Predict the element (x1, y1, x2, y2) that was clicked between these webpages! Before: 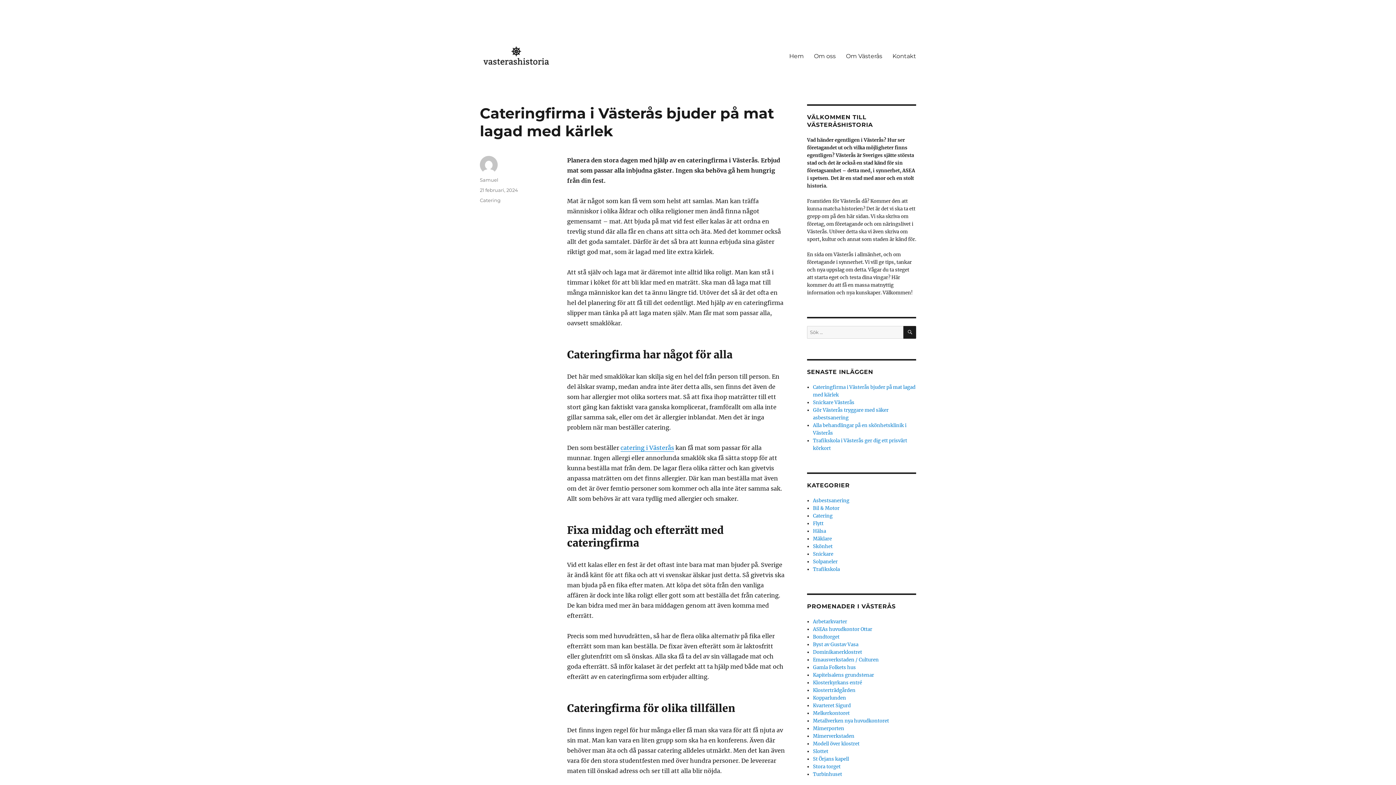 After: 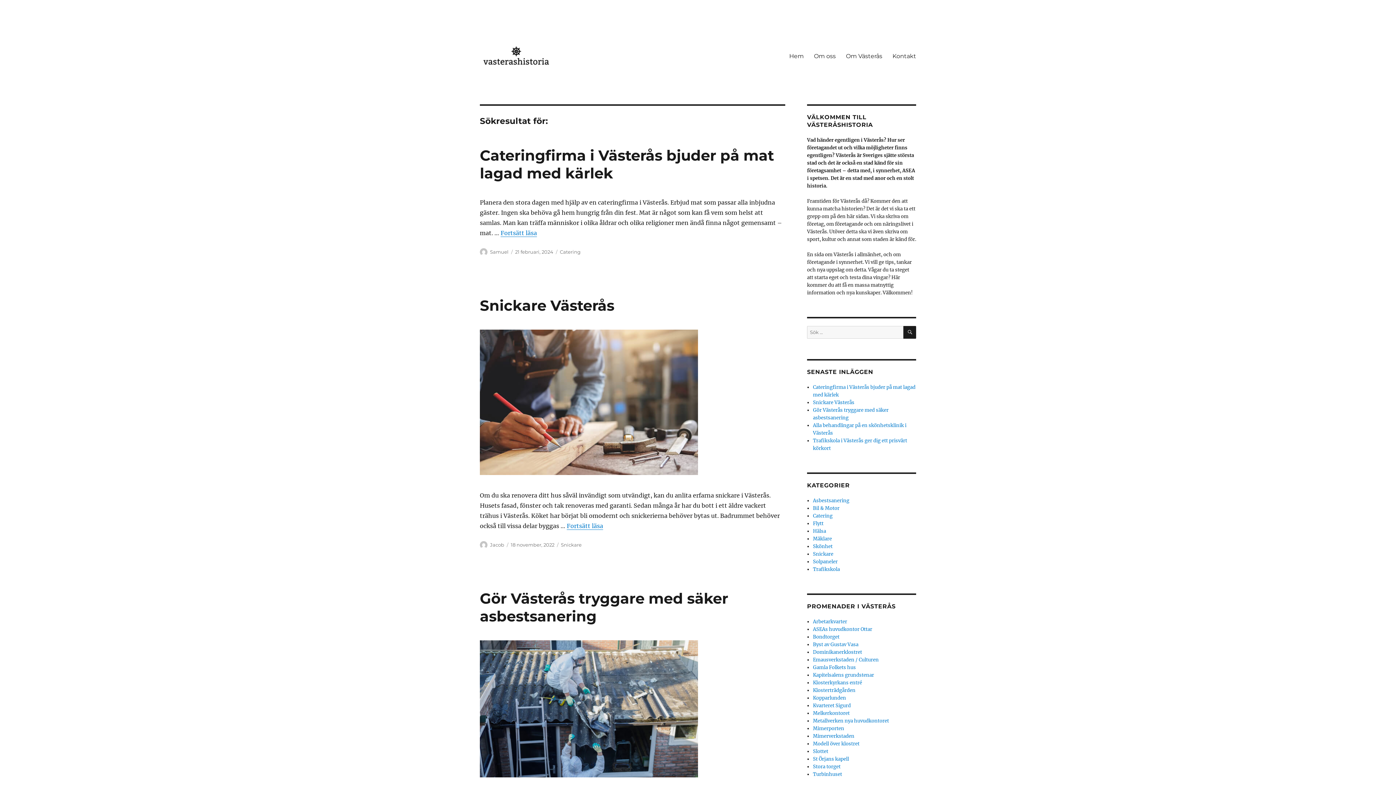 Action: bbox: (903, 326, 916, 338) label: SÖK